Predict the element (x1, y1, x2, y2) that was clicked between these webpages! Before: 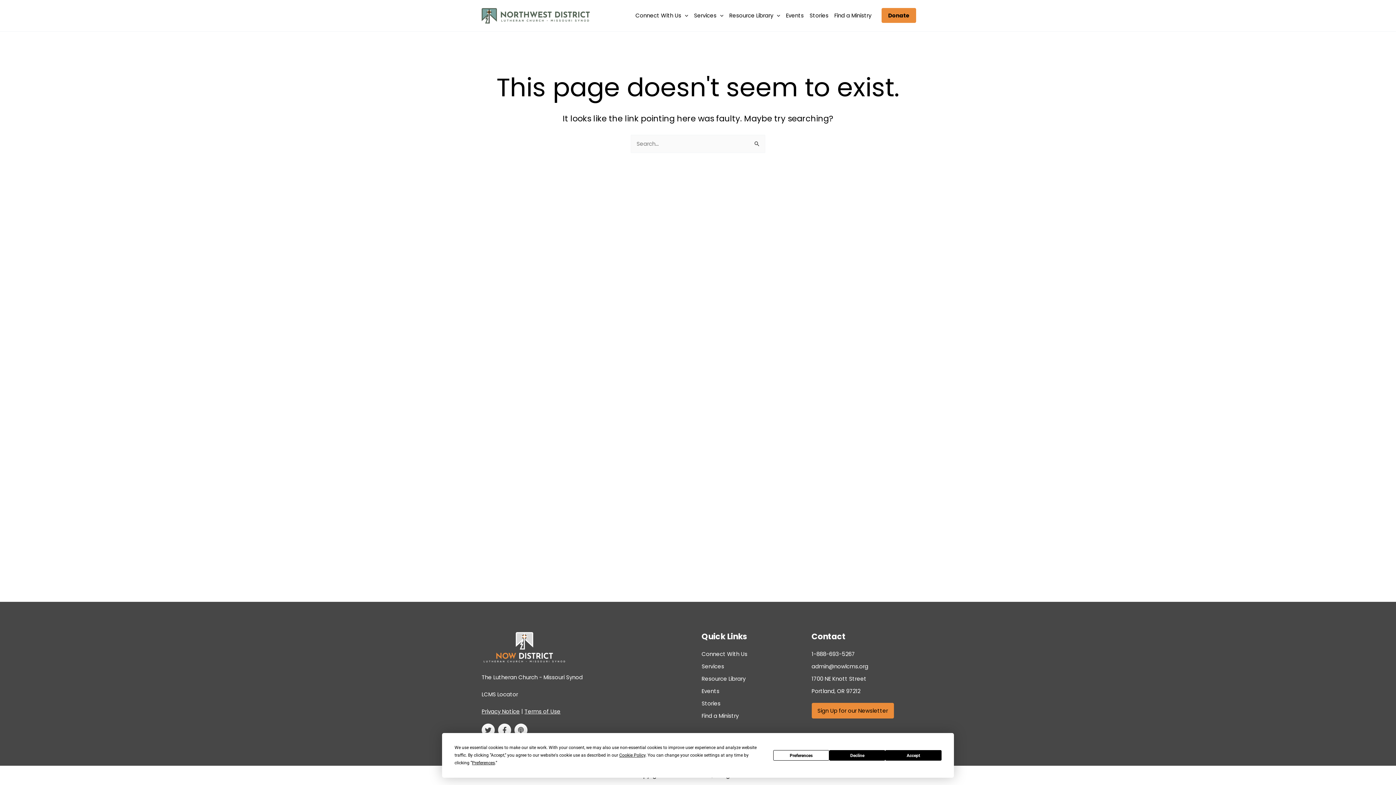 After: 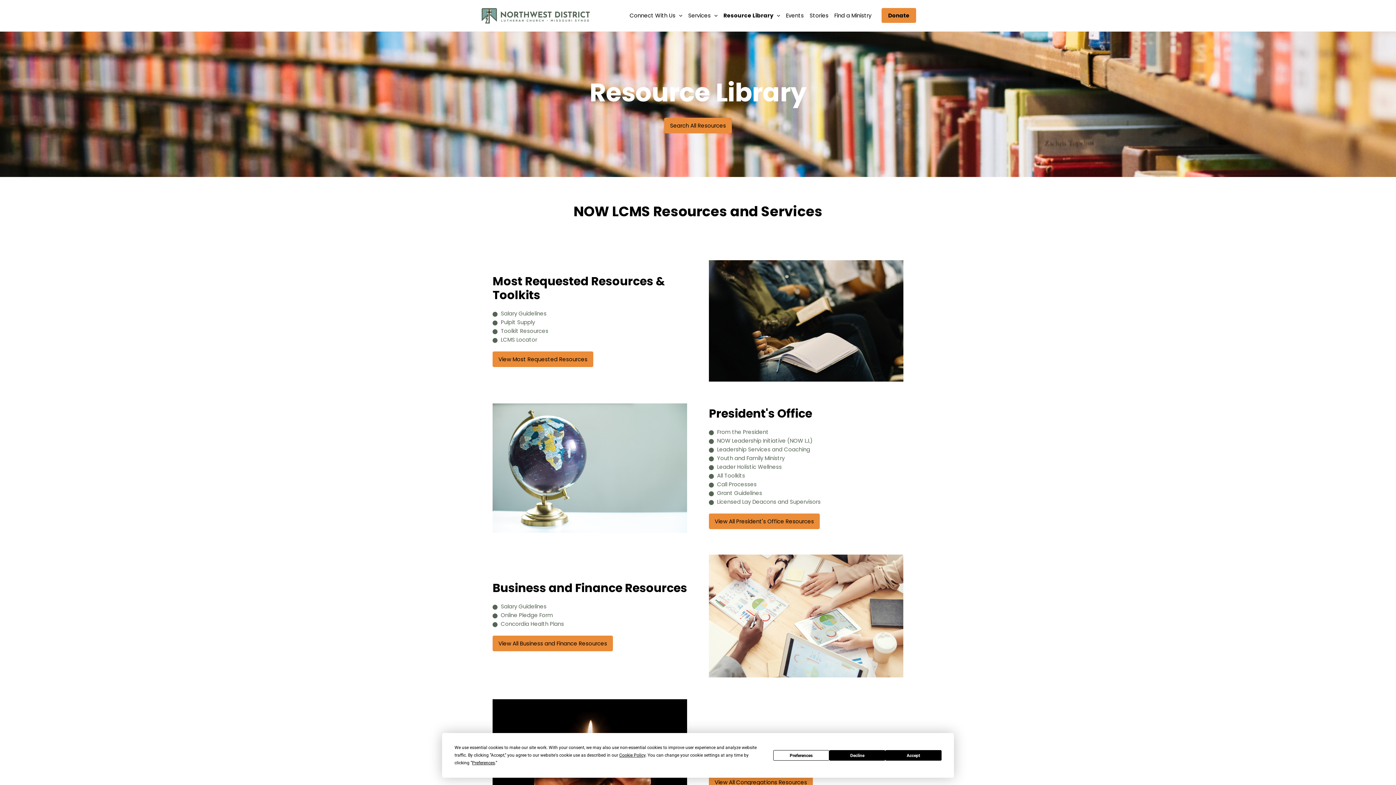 Action: label: Resource Library bbox: (701, 674, 804, 683)